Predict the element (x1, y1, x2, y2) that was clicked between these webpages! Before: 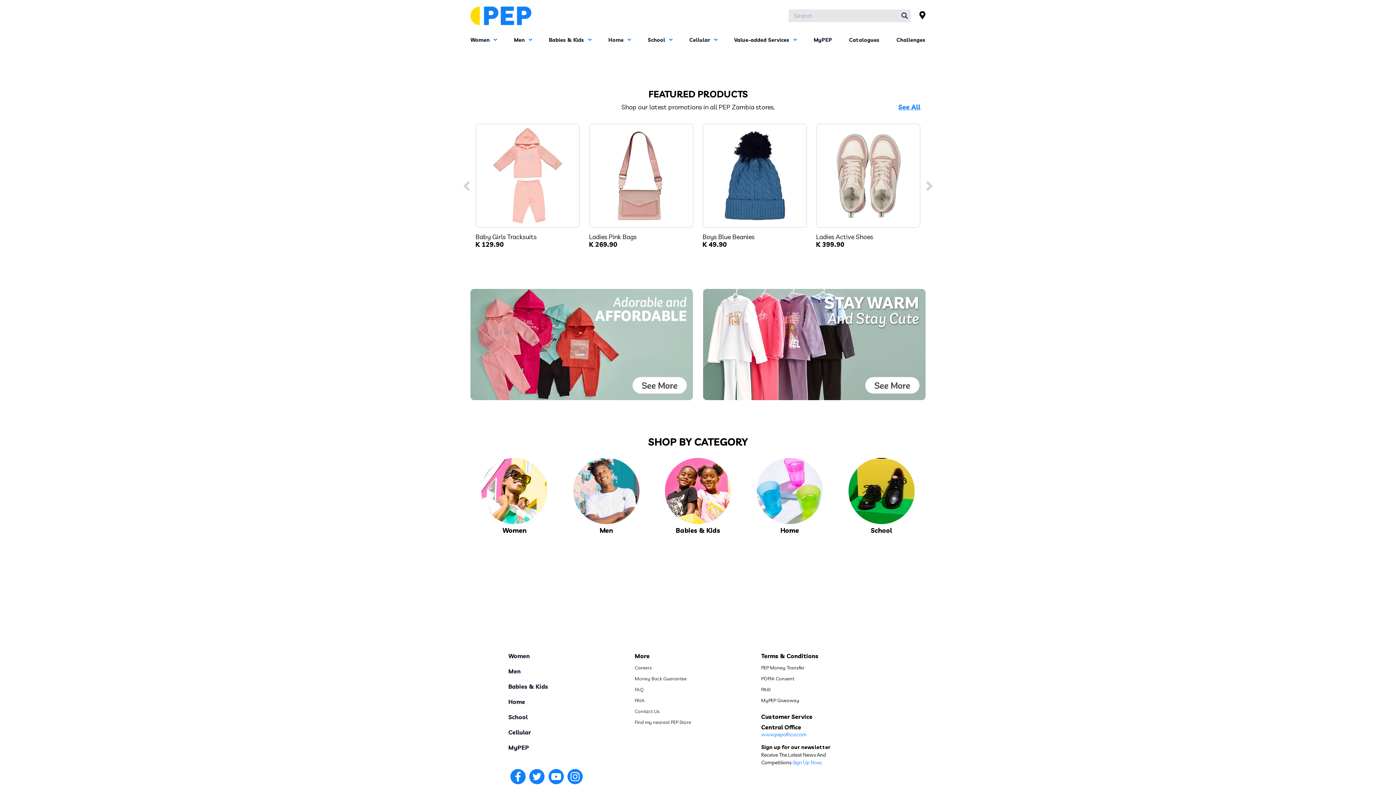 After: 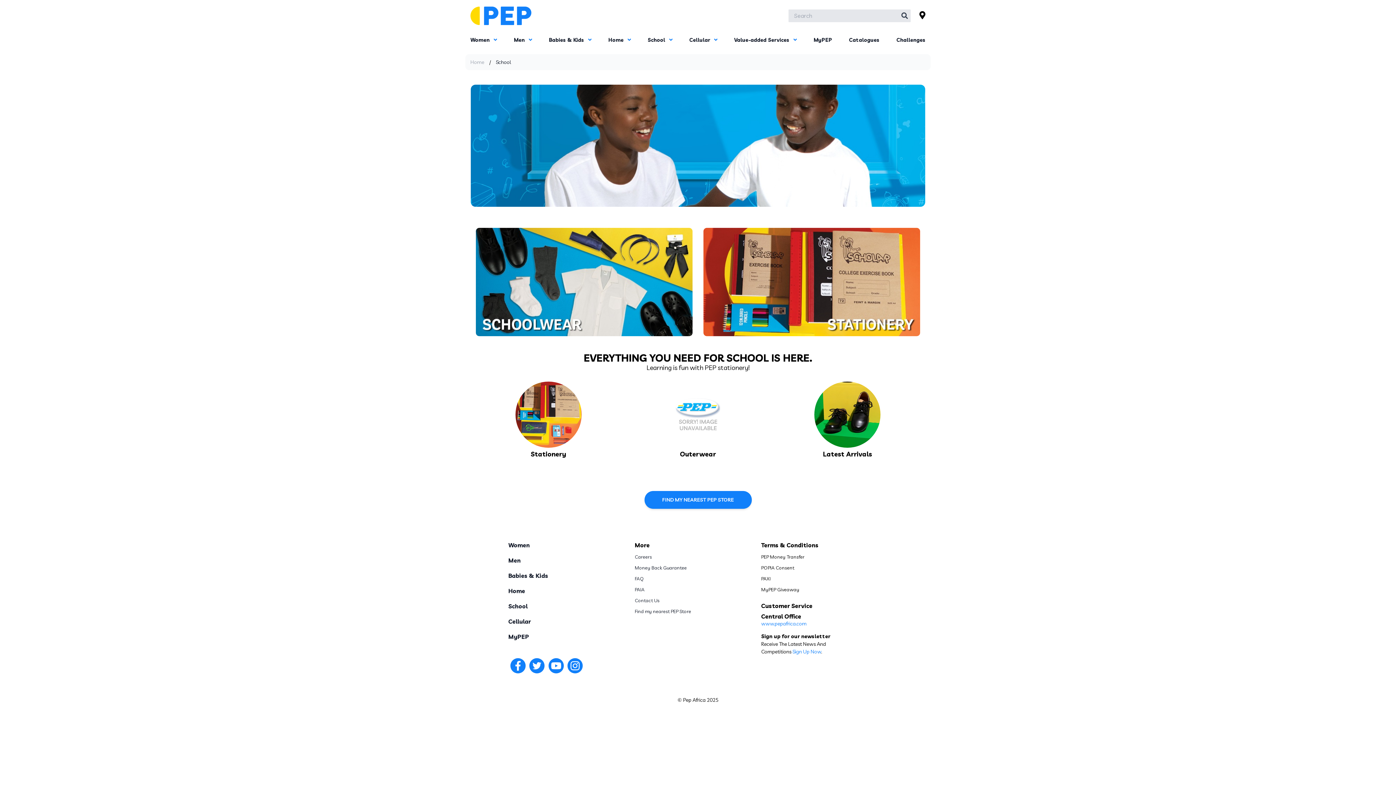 Action: bbox: (508, 713, 527, 721) label: School